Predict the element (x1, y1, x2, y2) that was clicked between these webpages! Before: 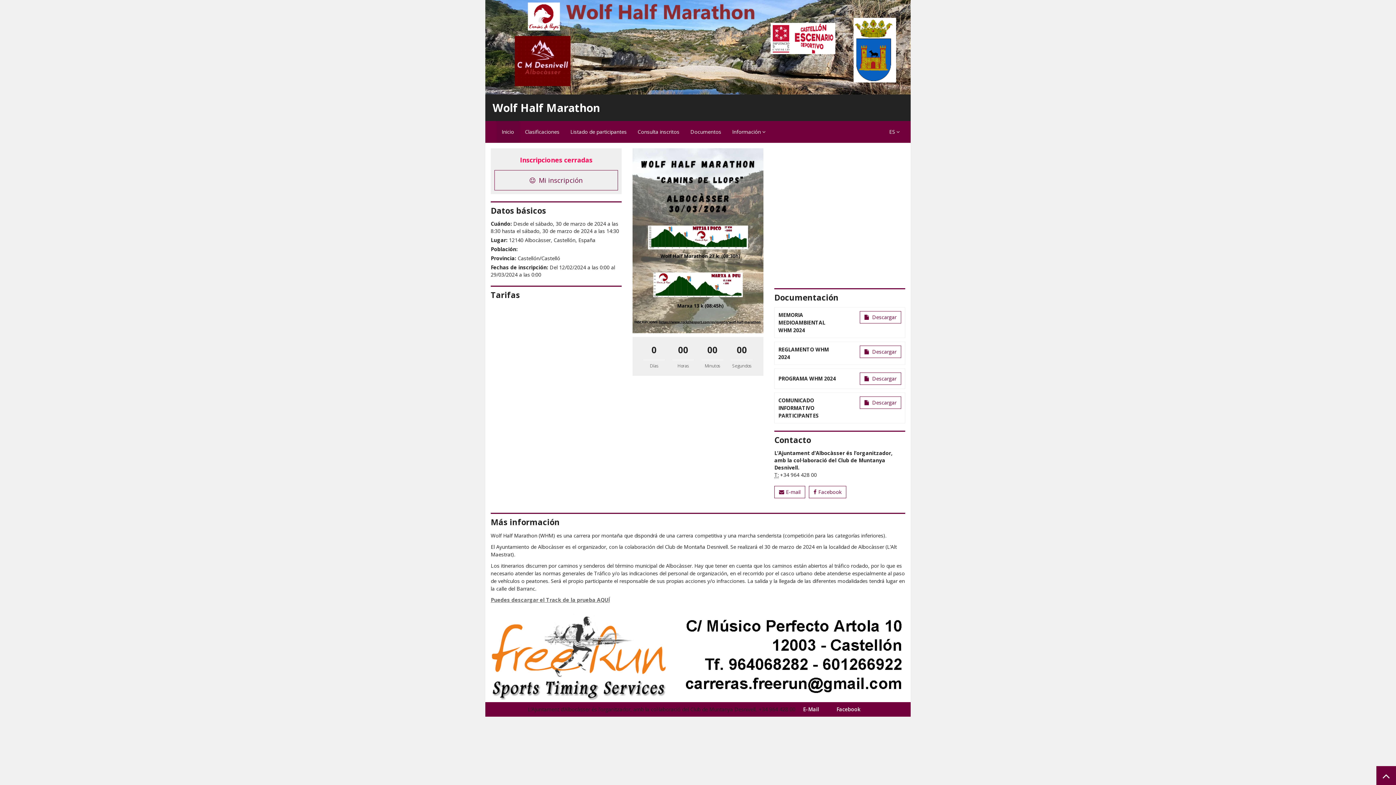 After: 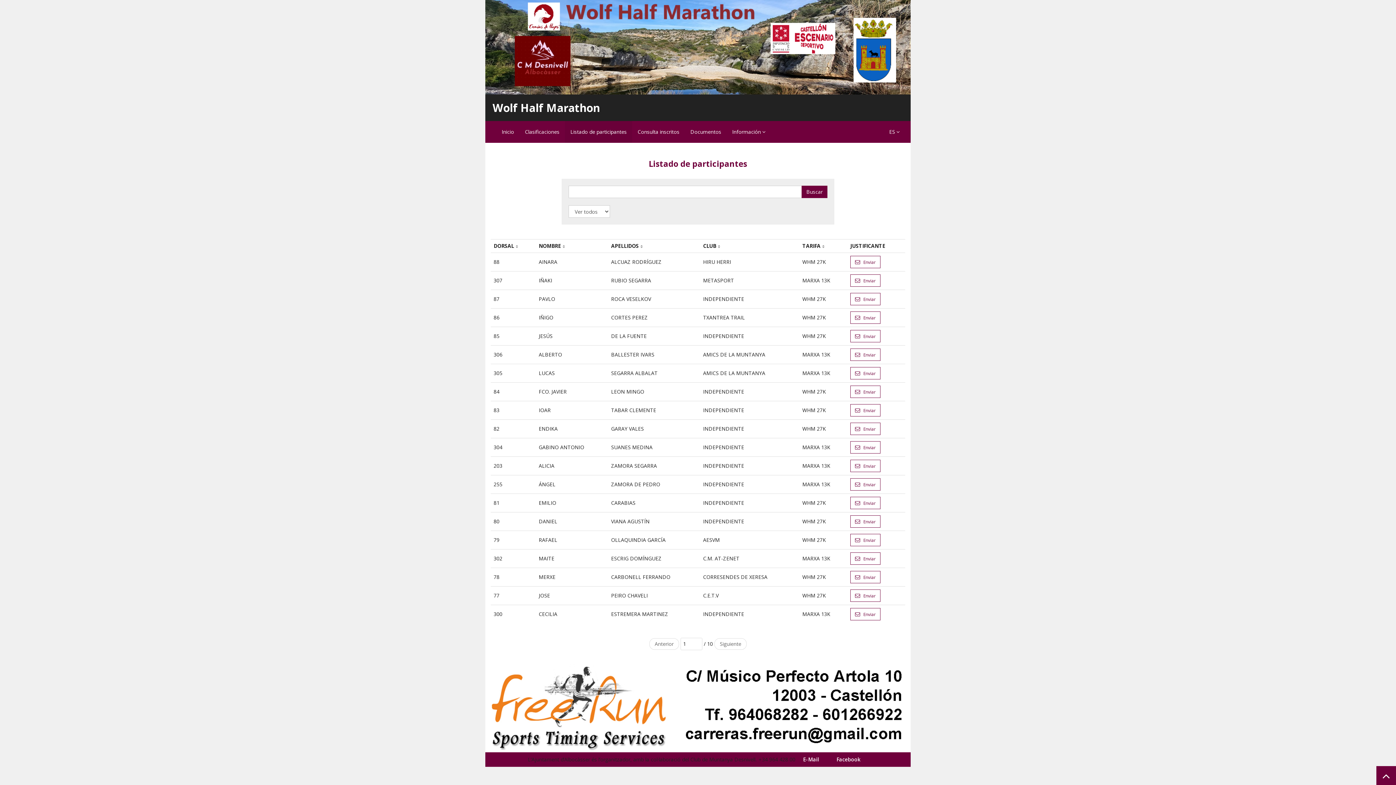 Action: label: Listado de participantes bbox: (565, 121, 632, 142)